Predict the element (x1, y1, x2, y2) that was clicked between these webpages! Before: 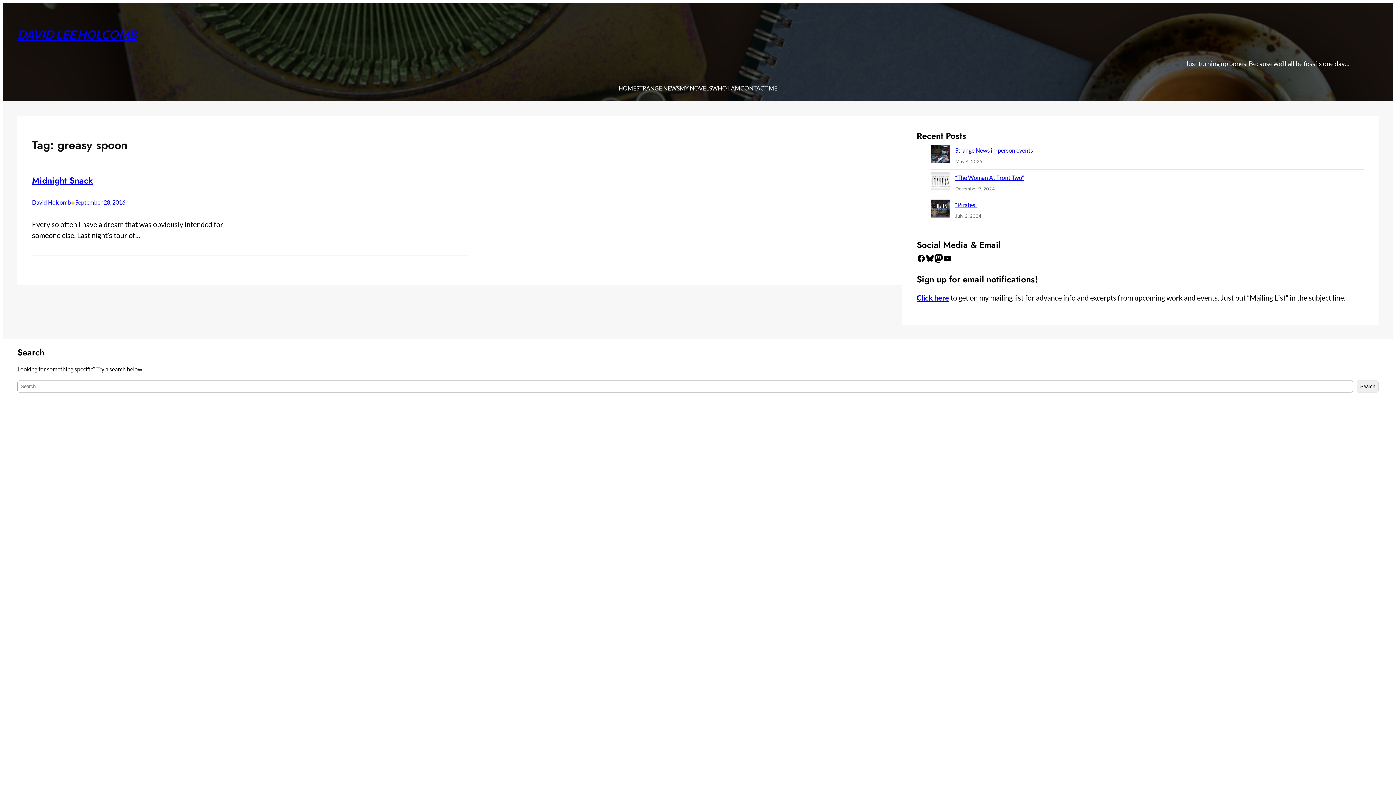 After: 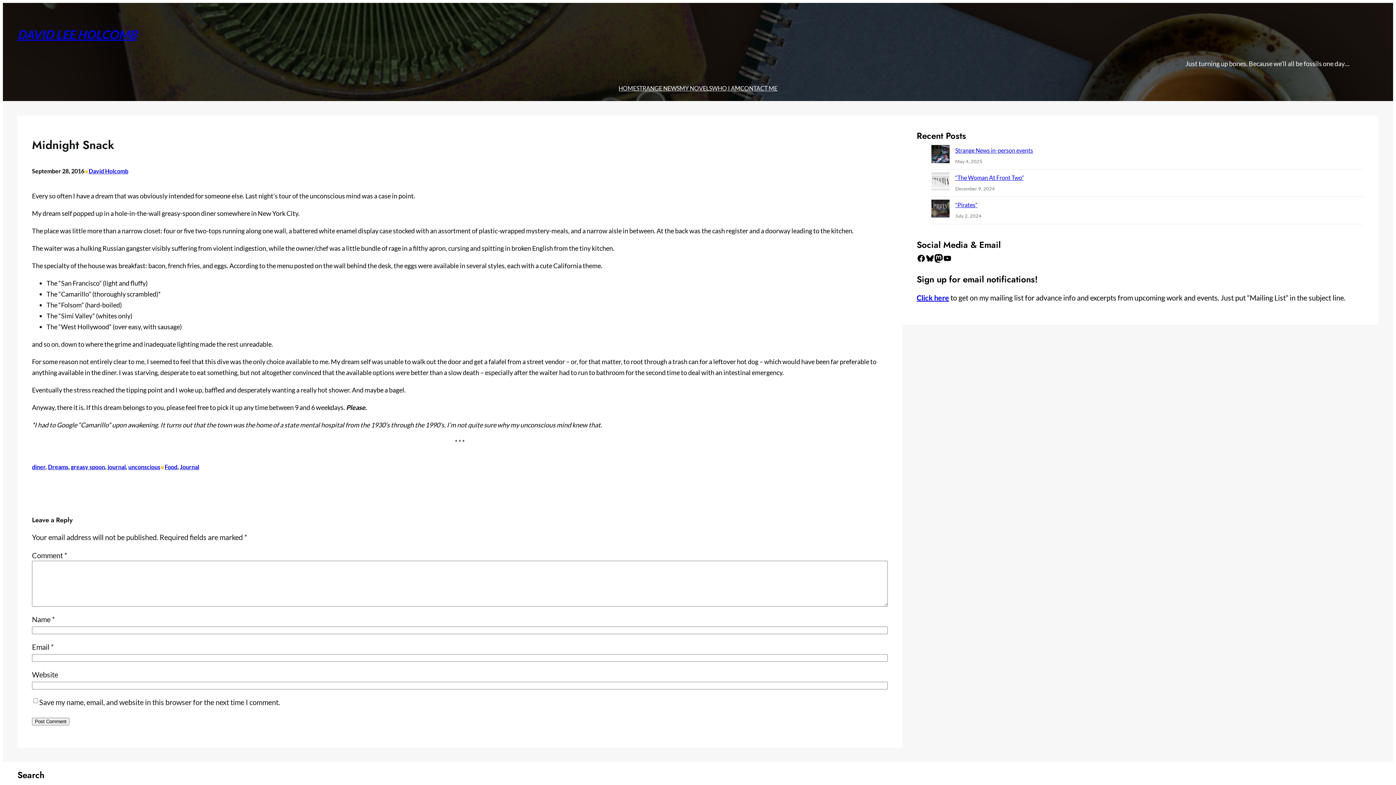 Action: label: September 28, 2016 bbox: (75, 199, 125, 205)